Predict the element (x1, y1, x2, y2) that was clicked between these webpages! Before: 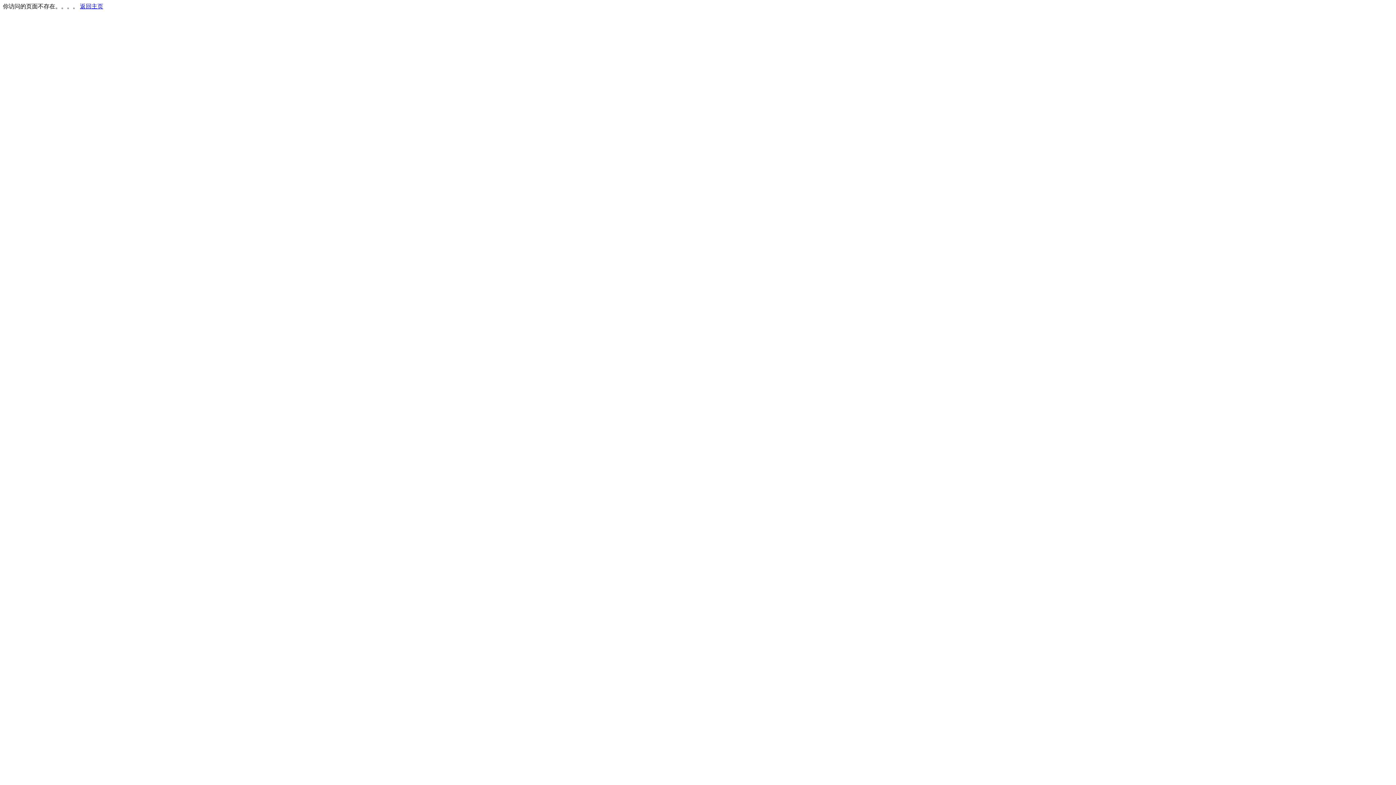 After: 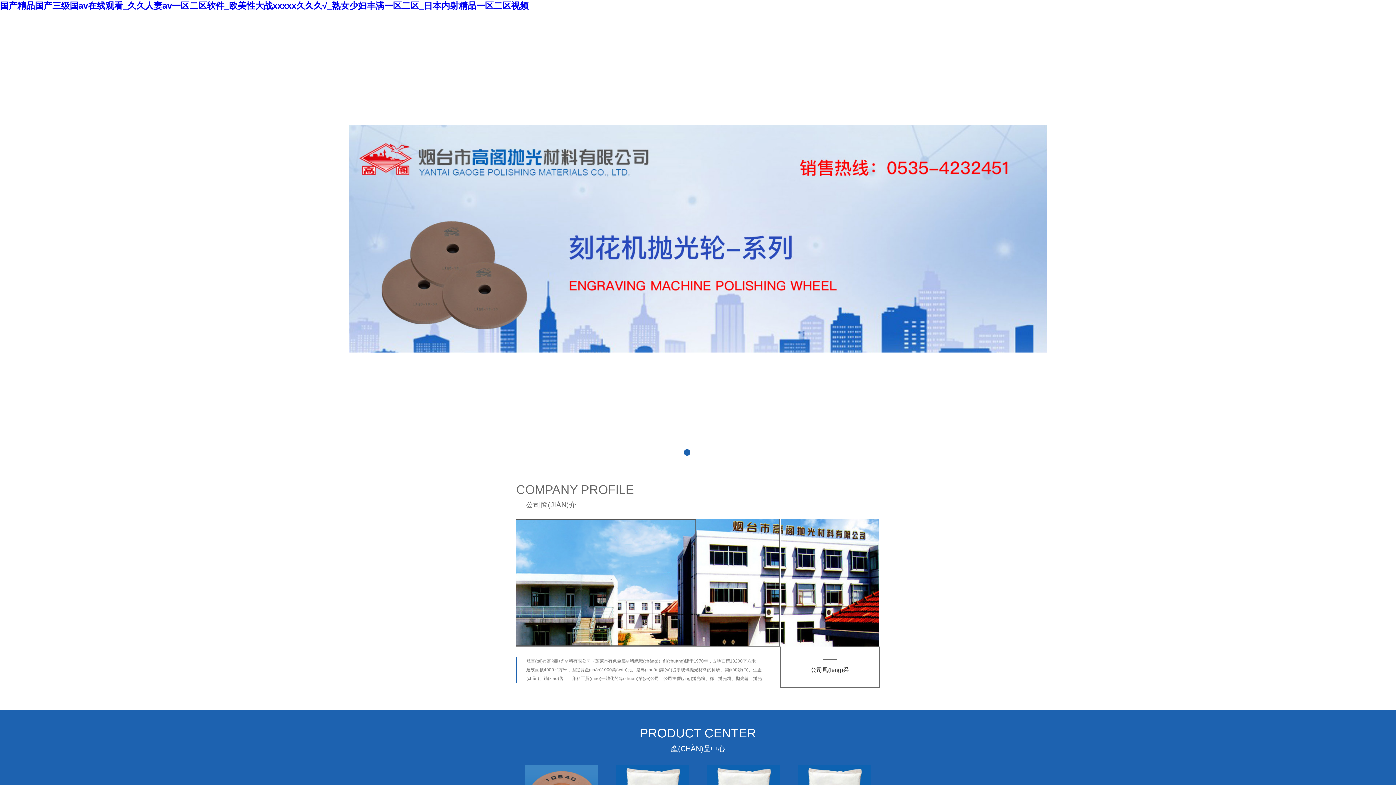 Action: label: 返回主页 bbox: (80, 3, 103, 9)